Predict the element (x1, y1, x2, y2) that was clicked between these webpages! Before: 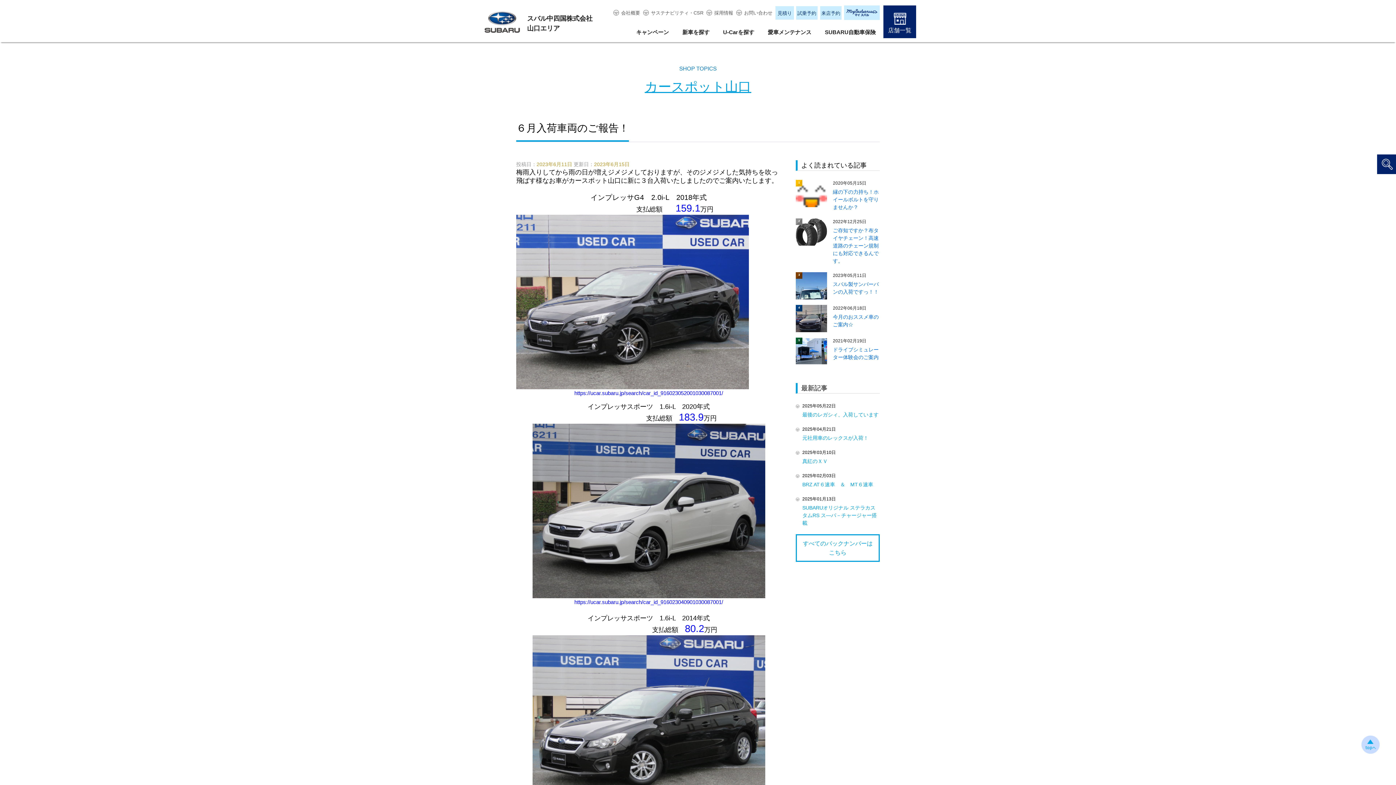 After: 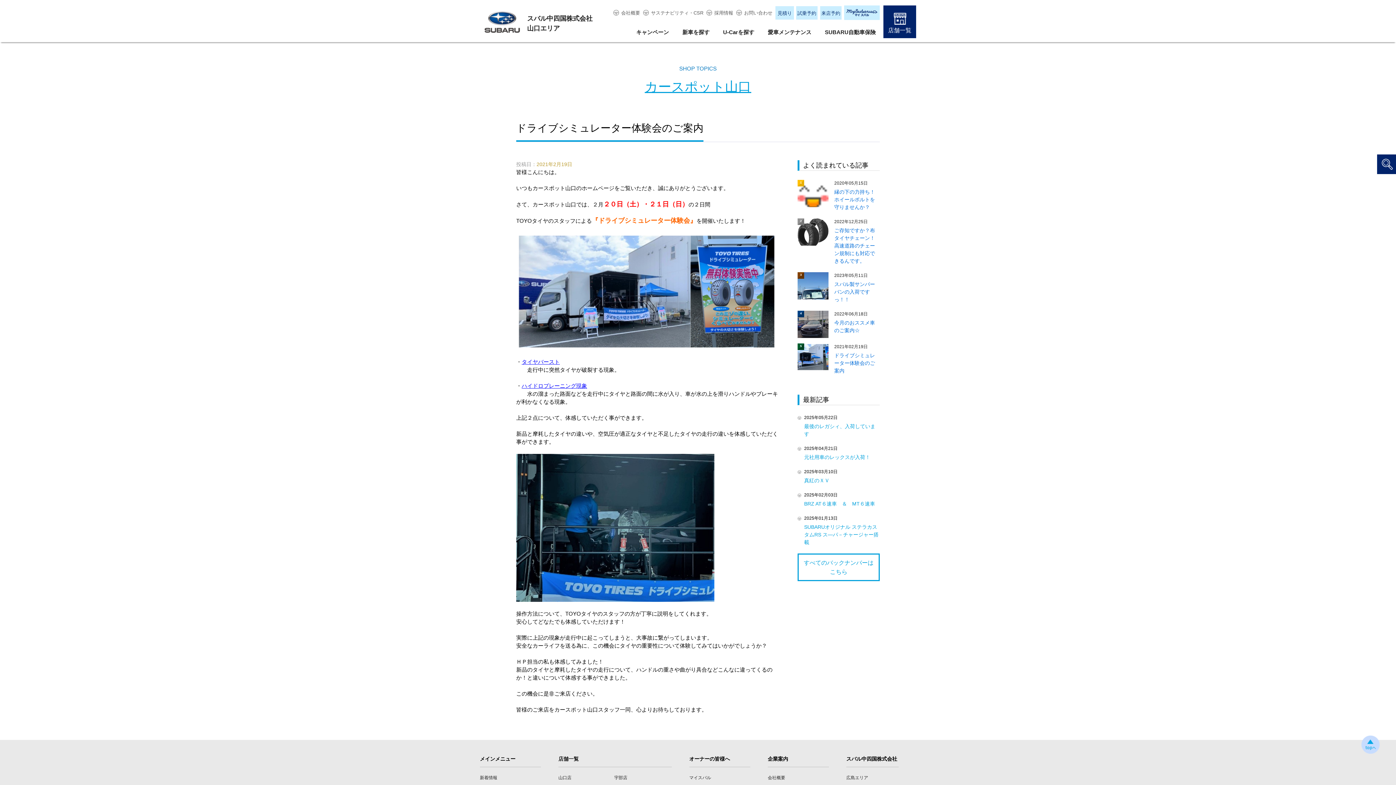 Action: bbox: (796, 337, 880, 365) label: 5
	

2021年02月19日

ドライブシミュレーター体験会のご案内